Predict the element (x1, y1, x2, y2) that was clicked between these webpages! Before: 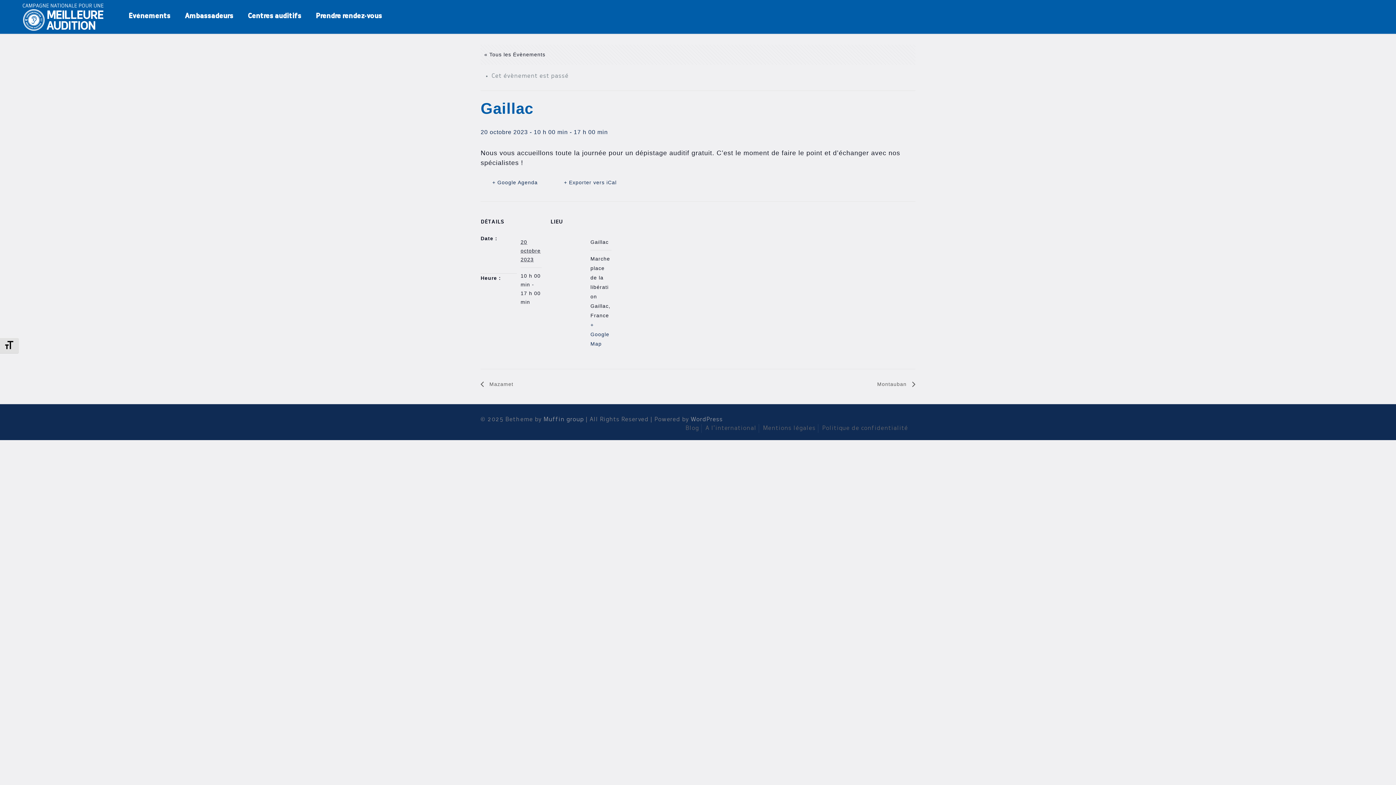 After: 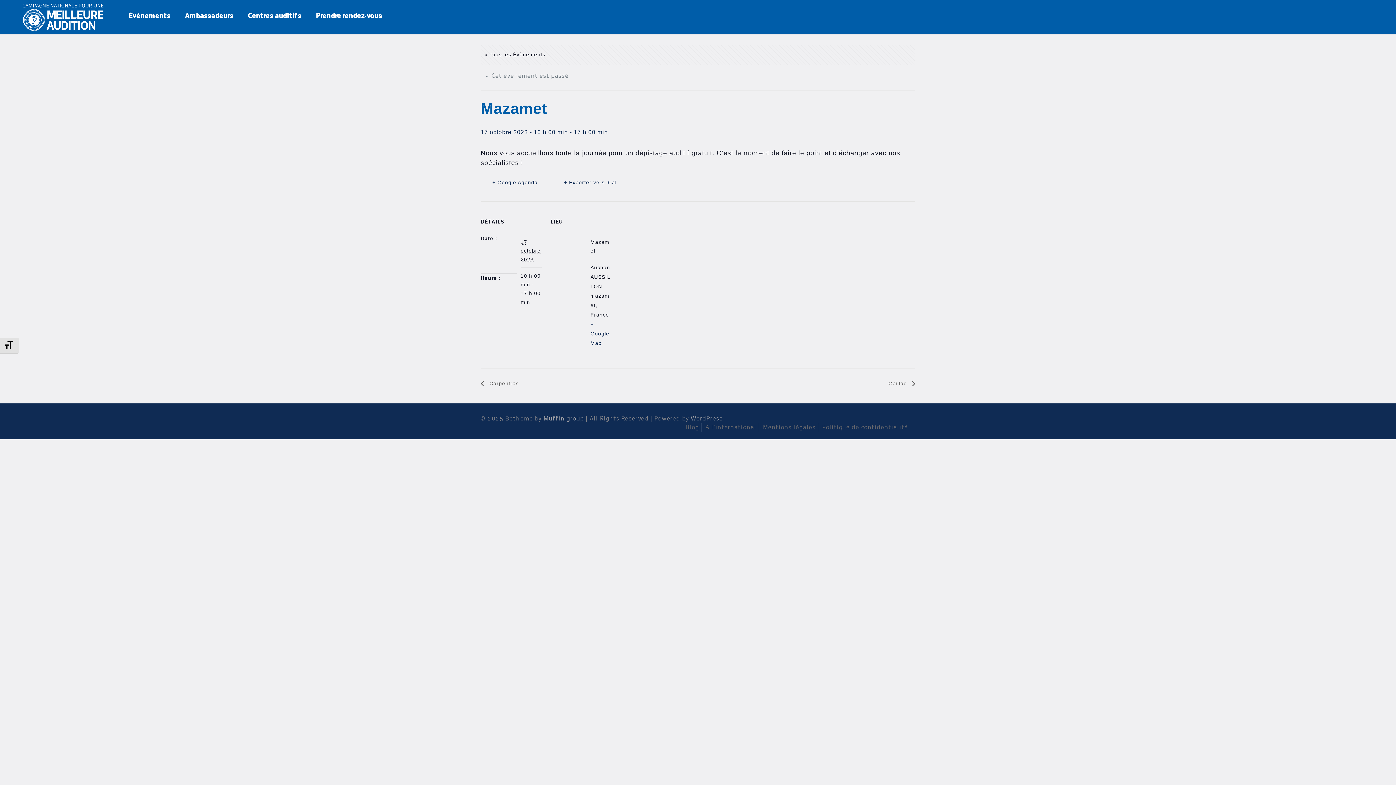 Action: label:  Mazamet bbox: (480, 381, 517, 387)